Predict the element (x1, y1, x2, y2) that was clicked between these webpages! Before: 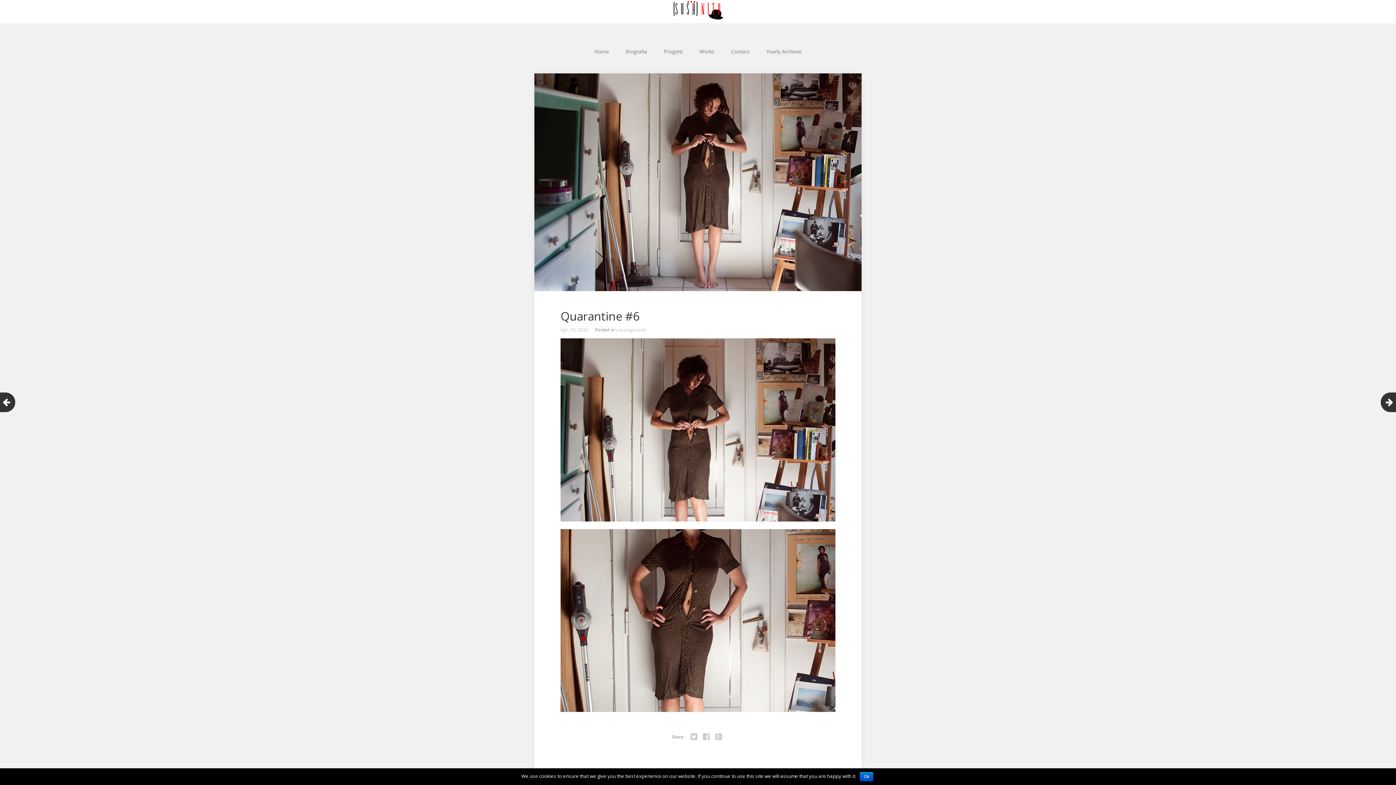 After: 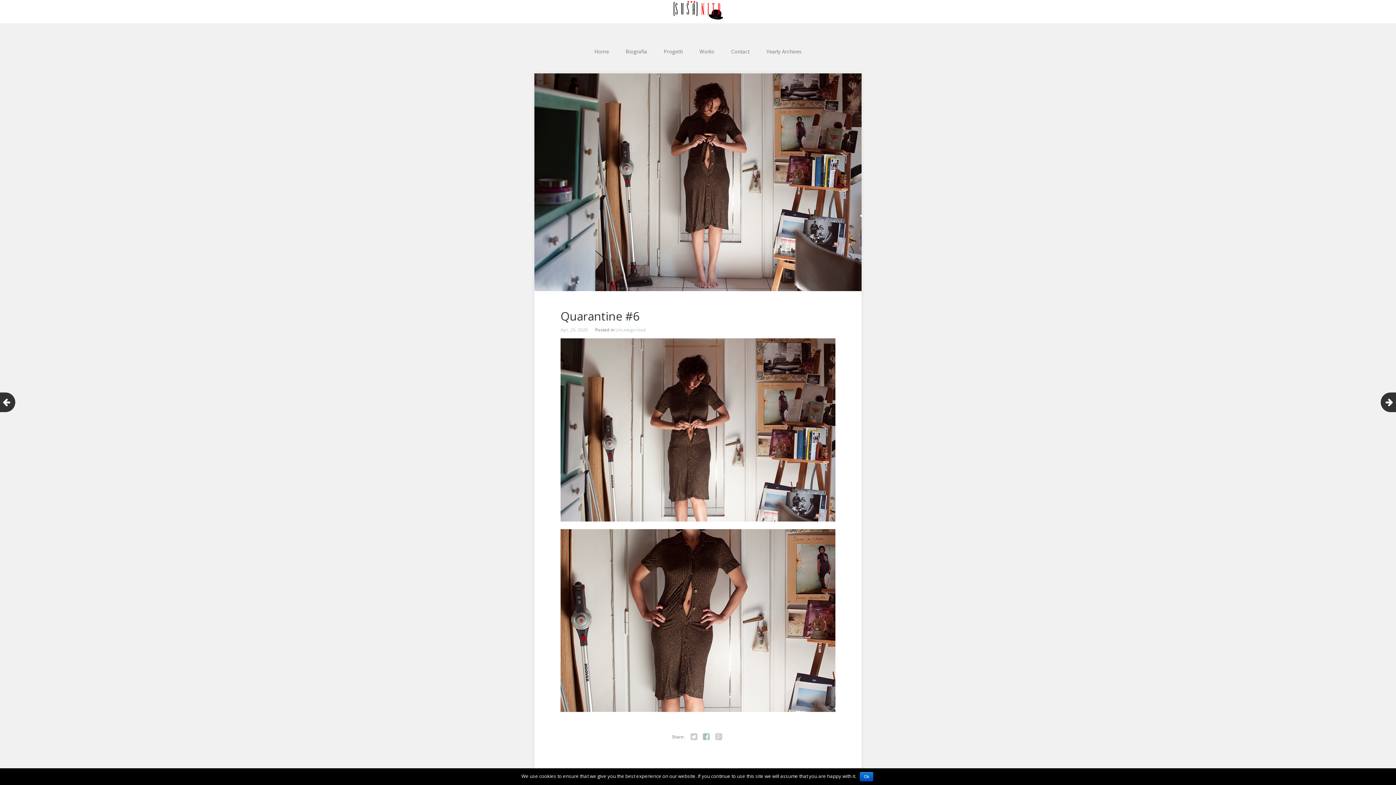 Action: label:  Facebook bbox: (702, 733, 710, 741)